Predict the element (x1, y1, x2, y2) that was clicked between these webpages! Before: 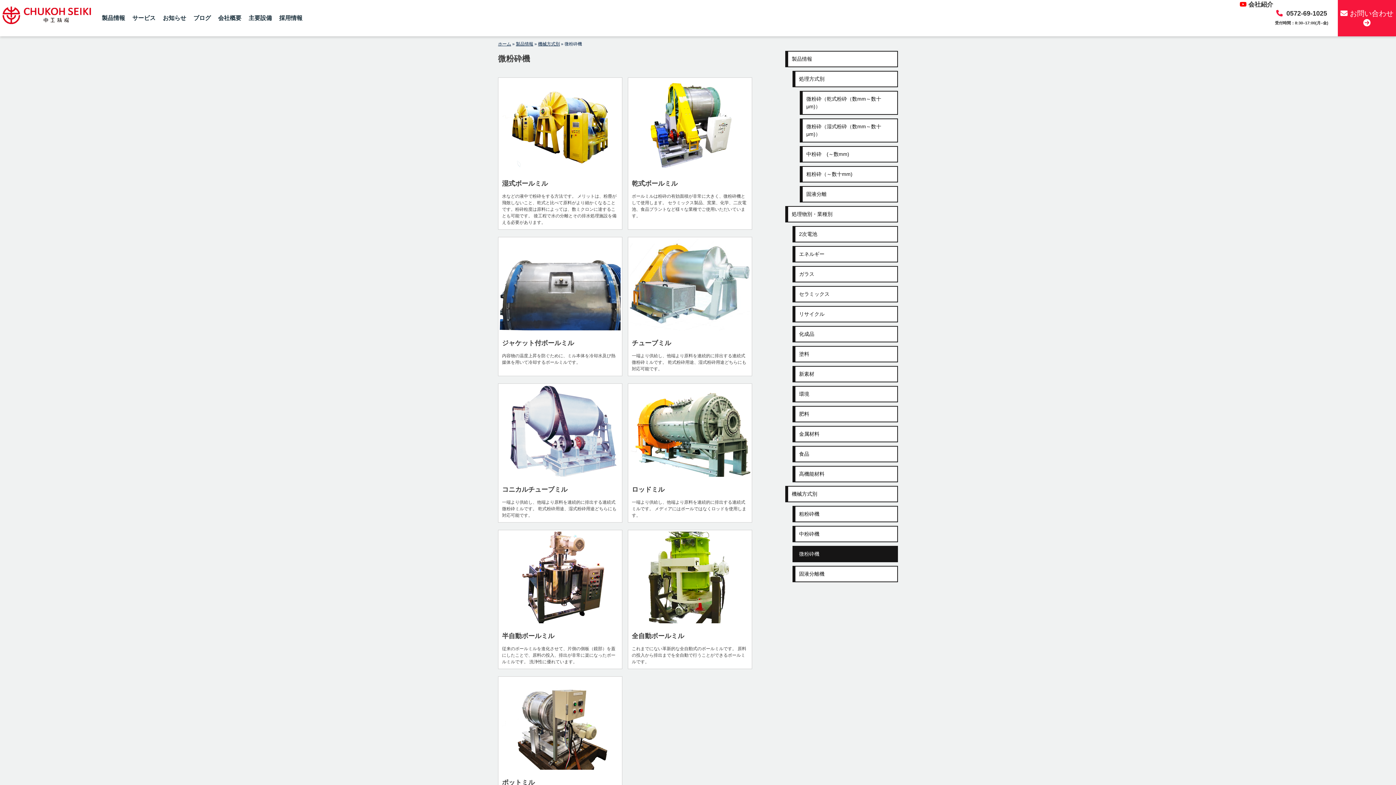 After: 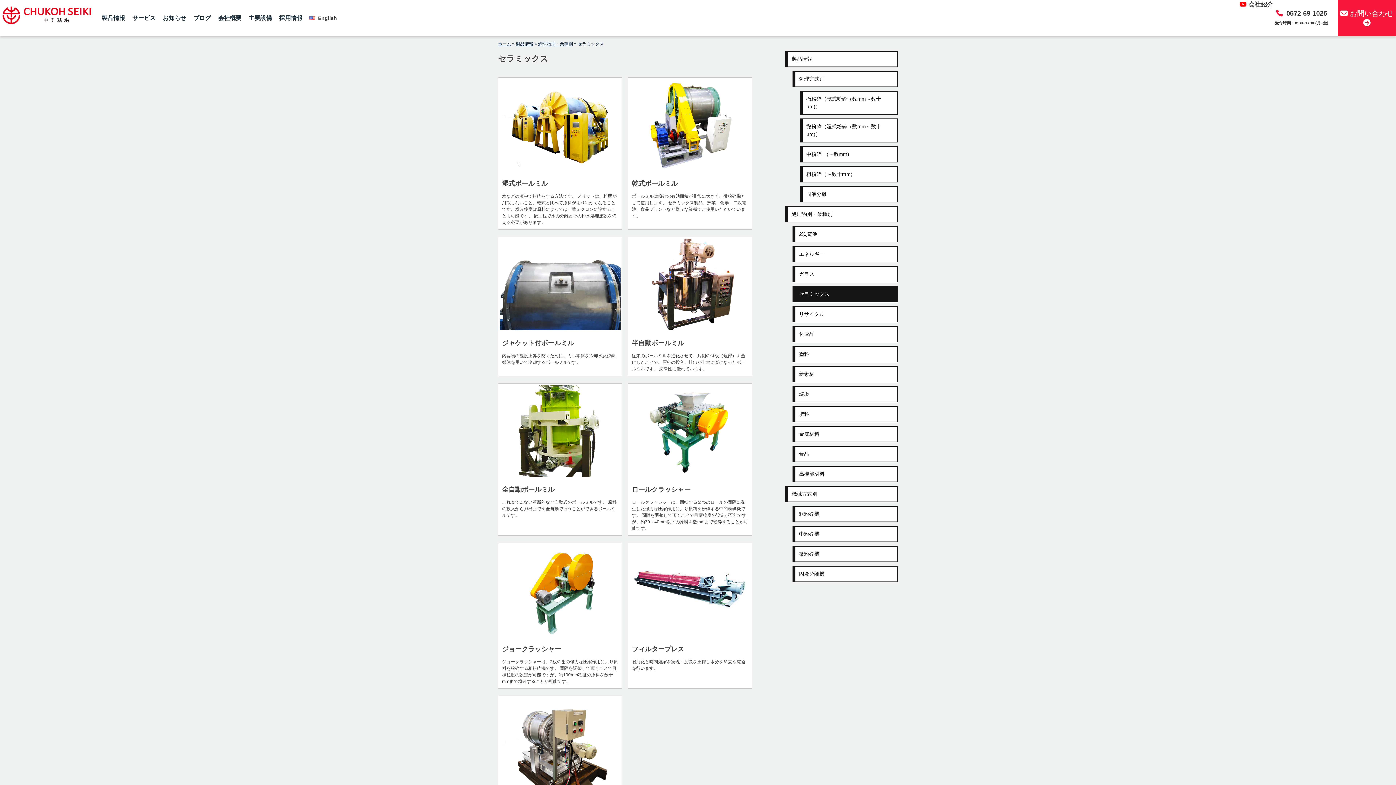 Action: label: セラミックス bbox: (792, 286, 898, 302)